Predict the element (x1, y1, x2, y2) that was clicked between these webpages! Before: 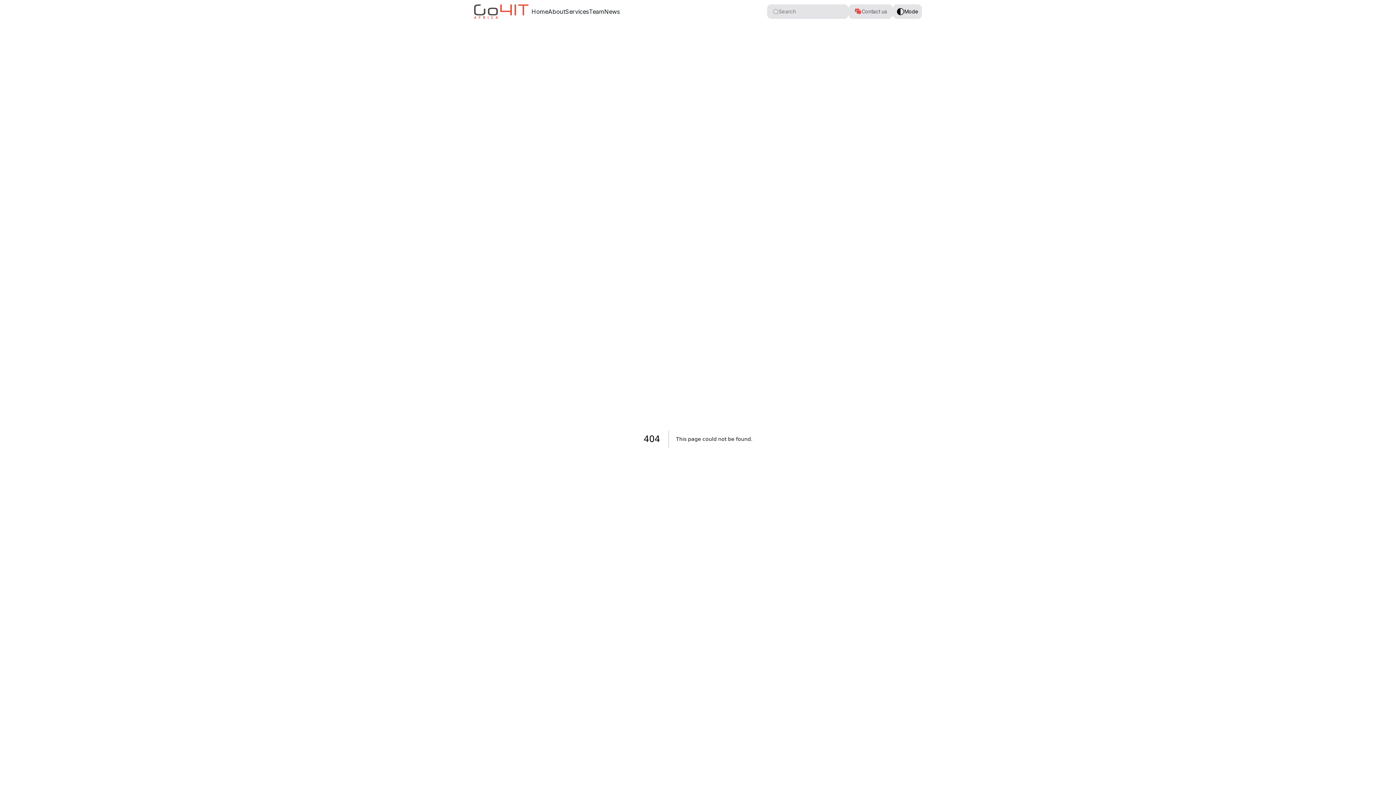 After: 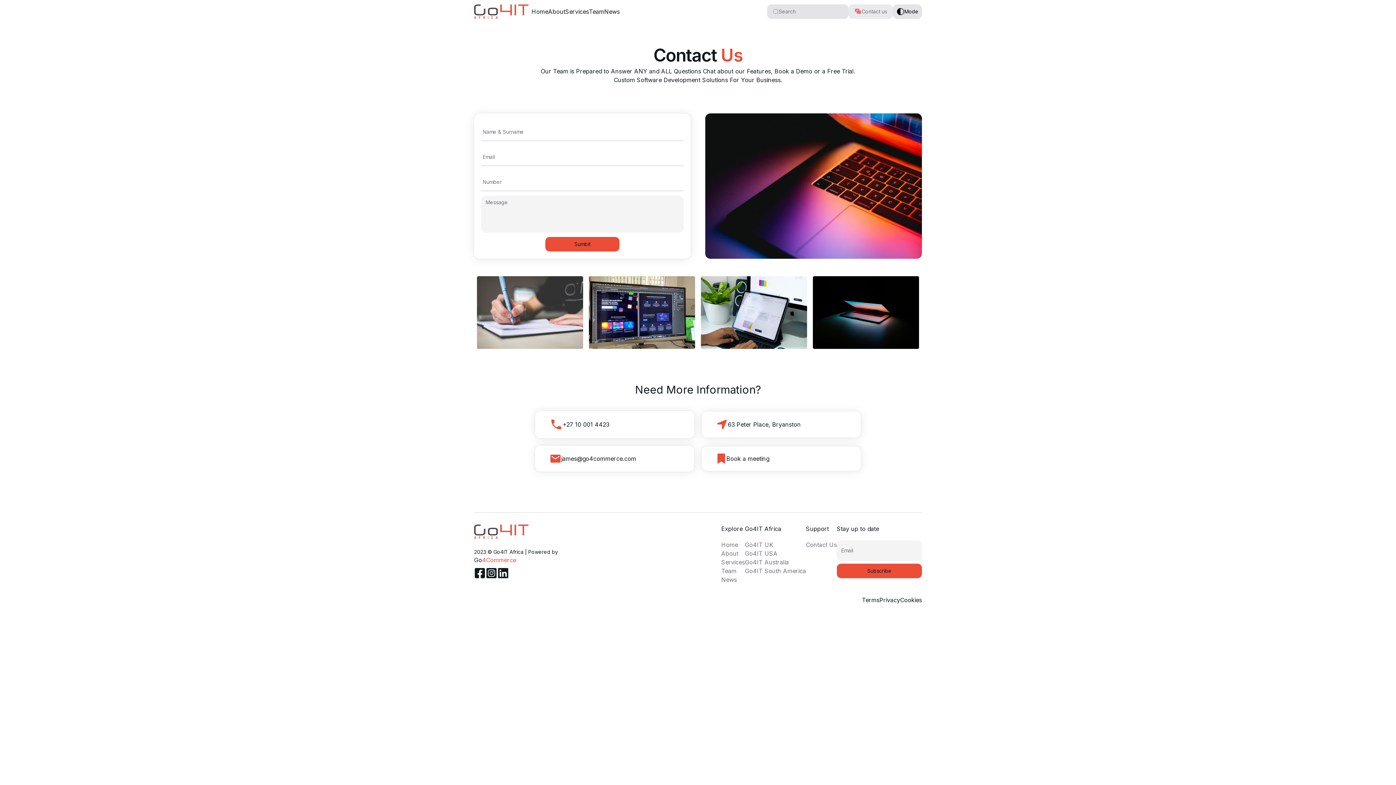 Action: bbox: (848, 4, 893, 18) label: Contact us